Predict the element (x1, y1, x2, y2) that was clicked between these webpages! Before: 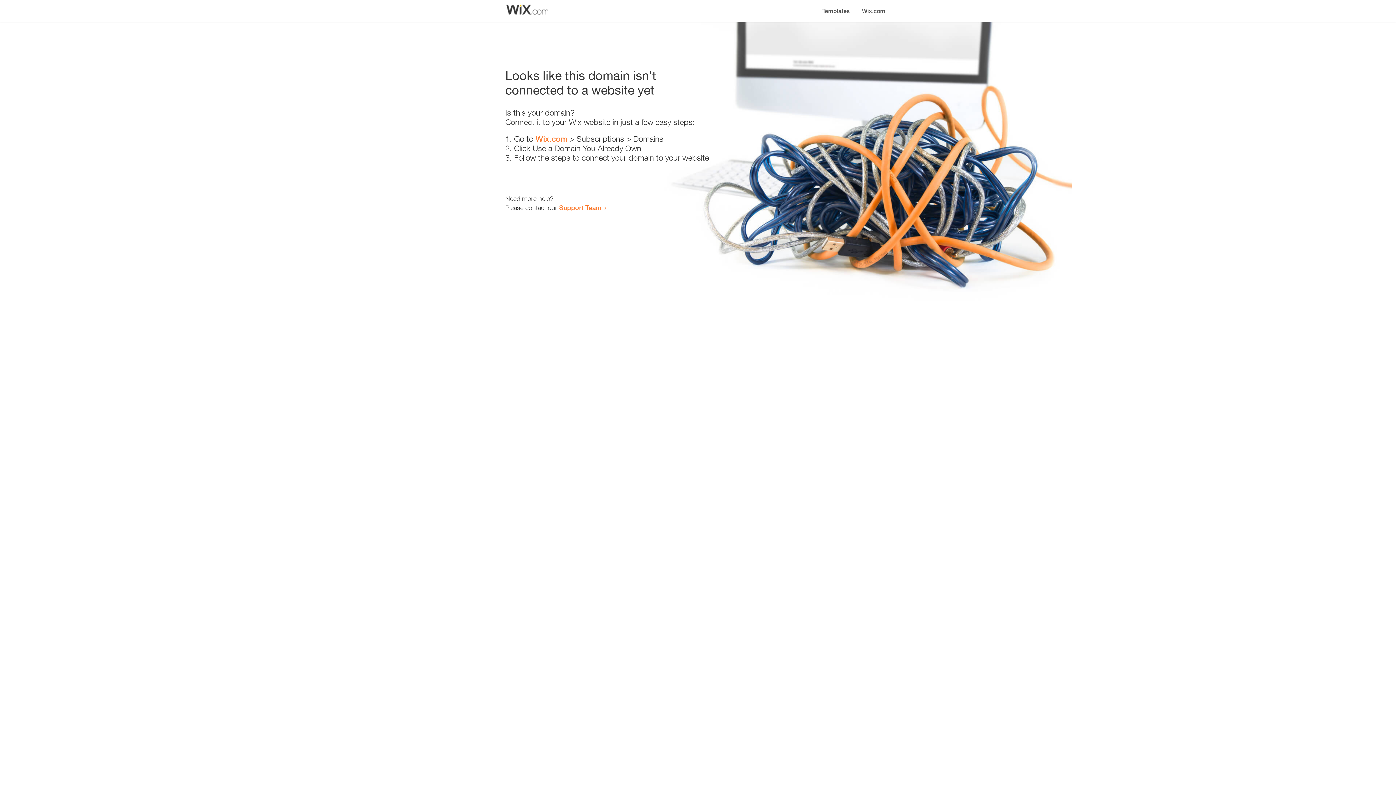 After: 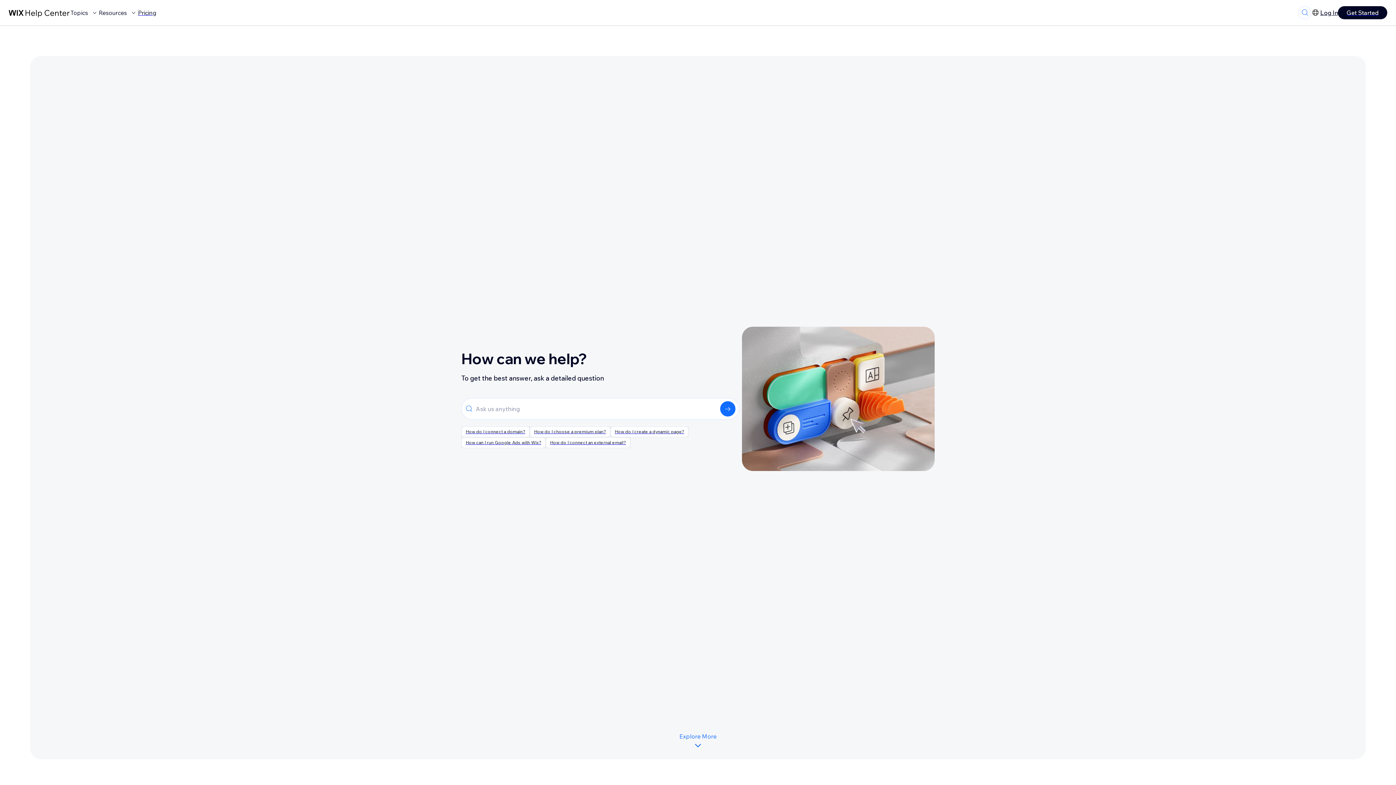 Action: bbox: (559, 203, 601, 211) label: Support Team